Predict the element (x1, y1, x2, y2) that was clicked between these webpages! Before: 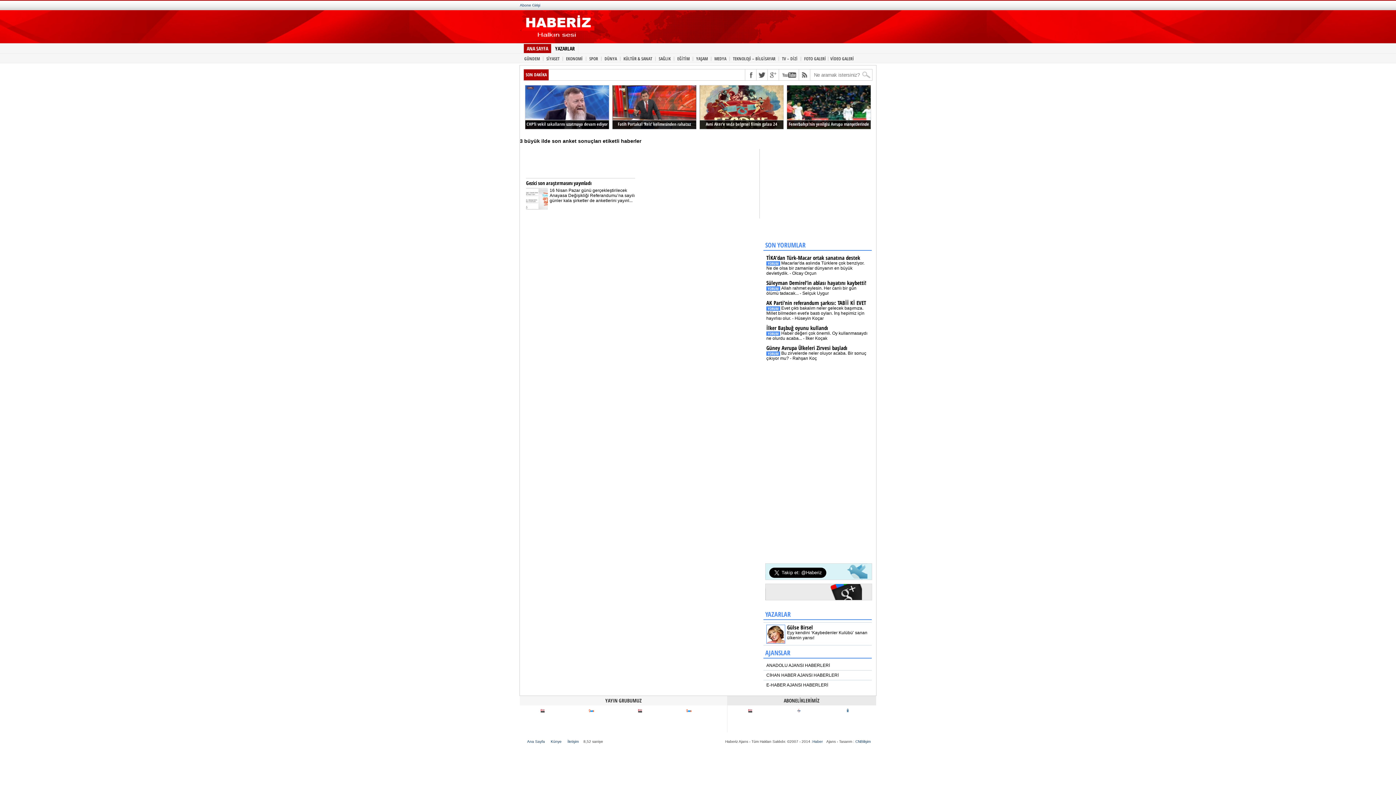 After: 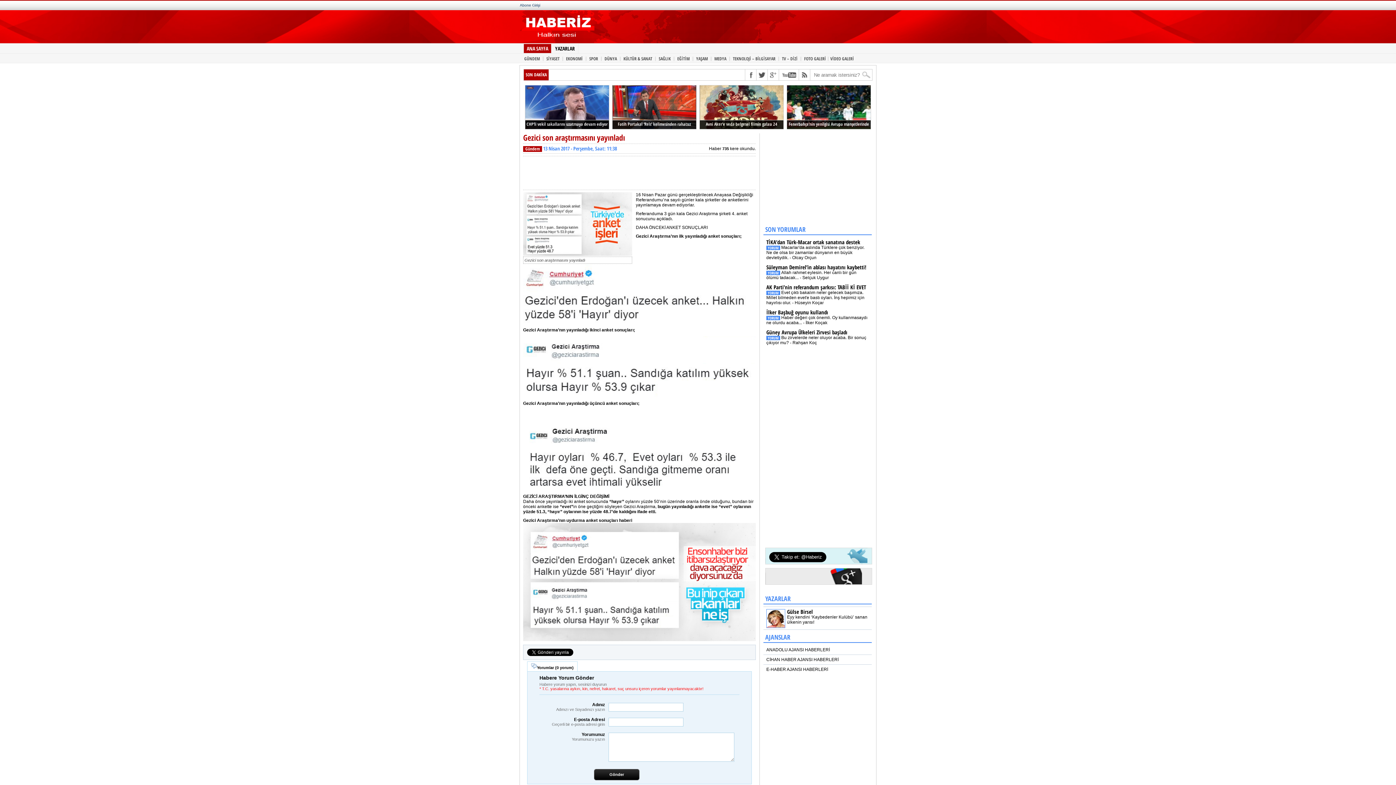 Action: label: Gezici son araştırmasını yayınladı bbox: (526, 179, 591, 186)